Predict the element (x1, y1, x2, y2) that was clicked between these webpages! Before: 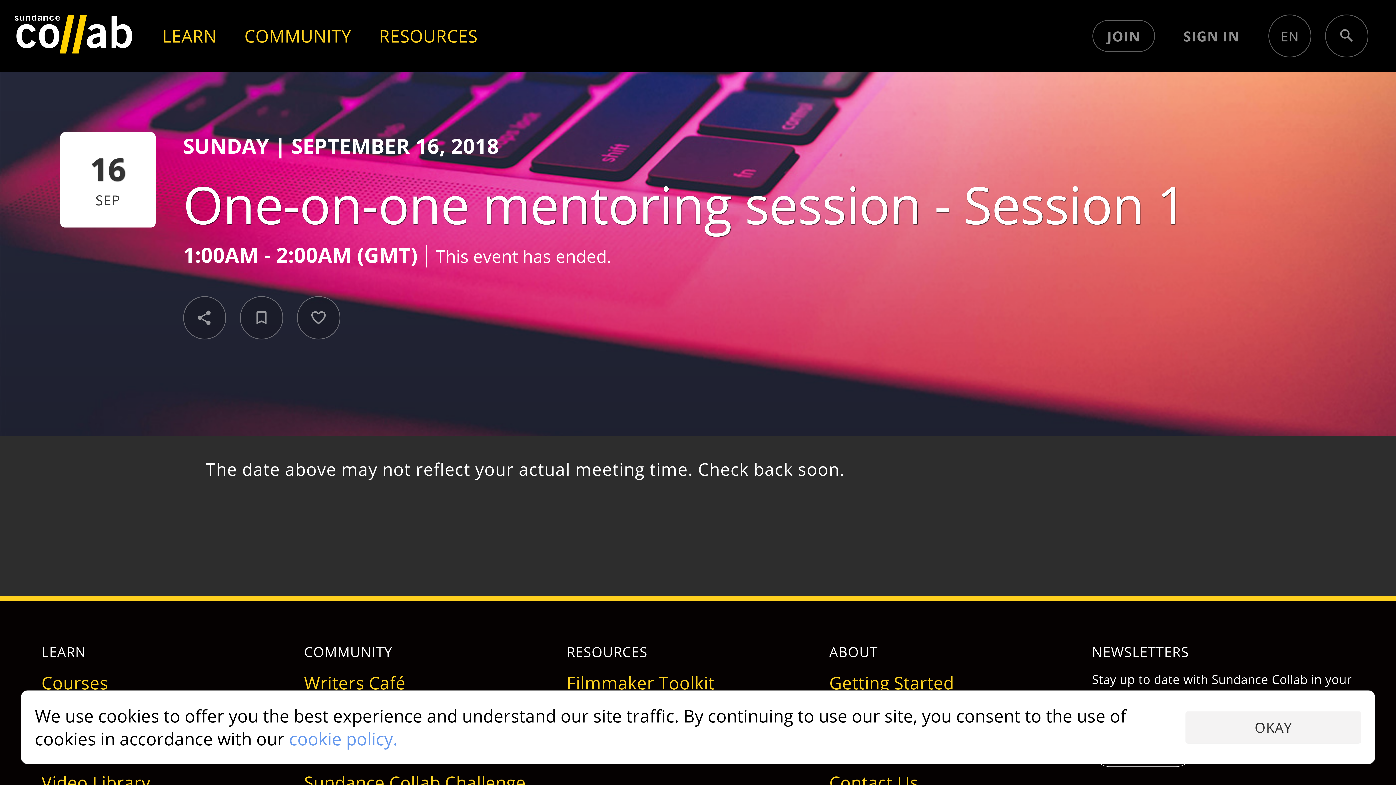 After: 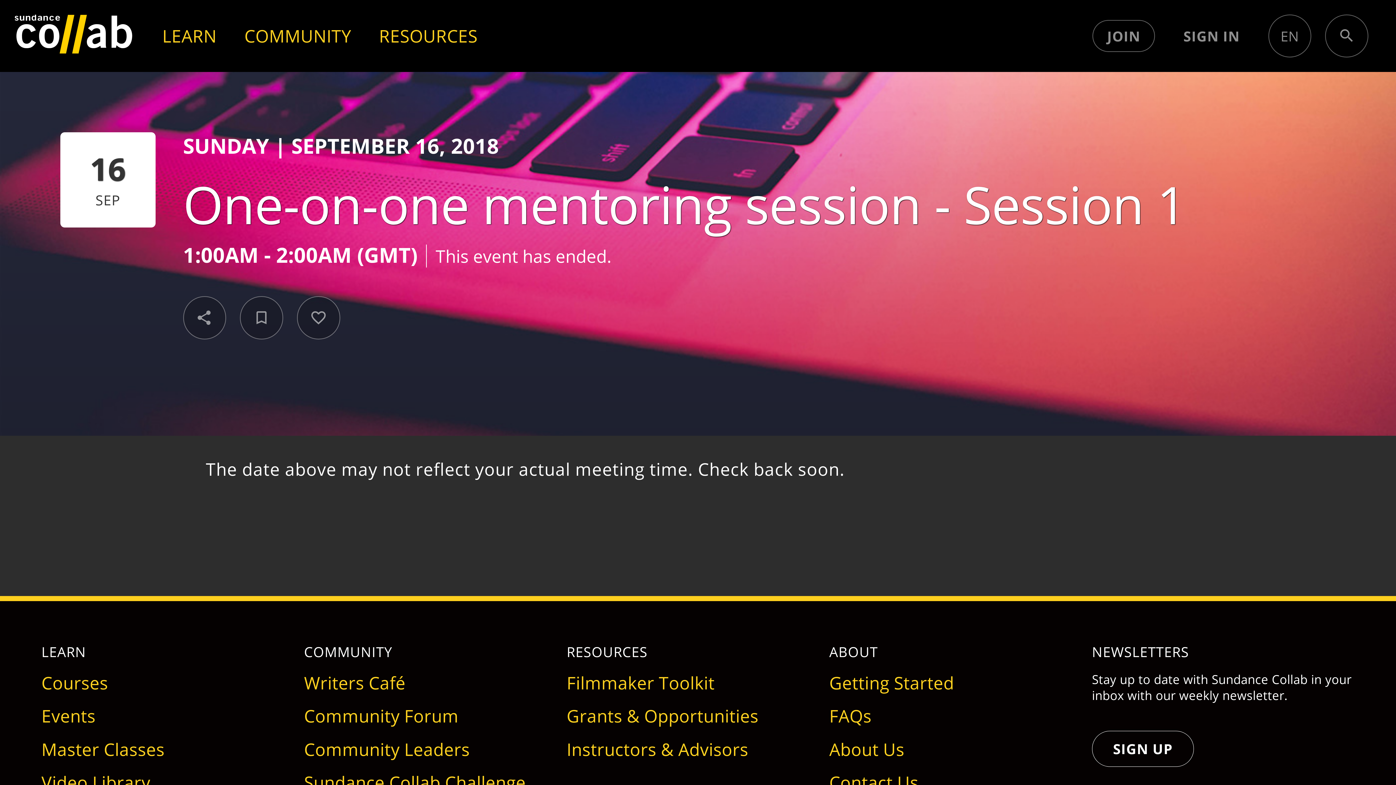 Action: bbox: (1185, 711, 1361, 743) label: OKAY